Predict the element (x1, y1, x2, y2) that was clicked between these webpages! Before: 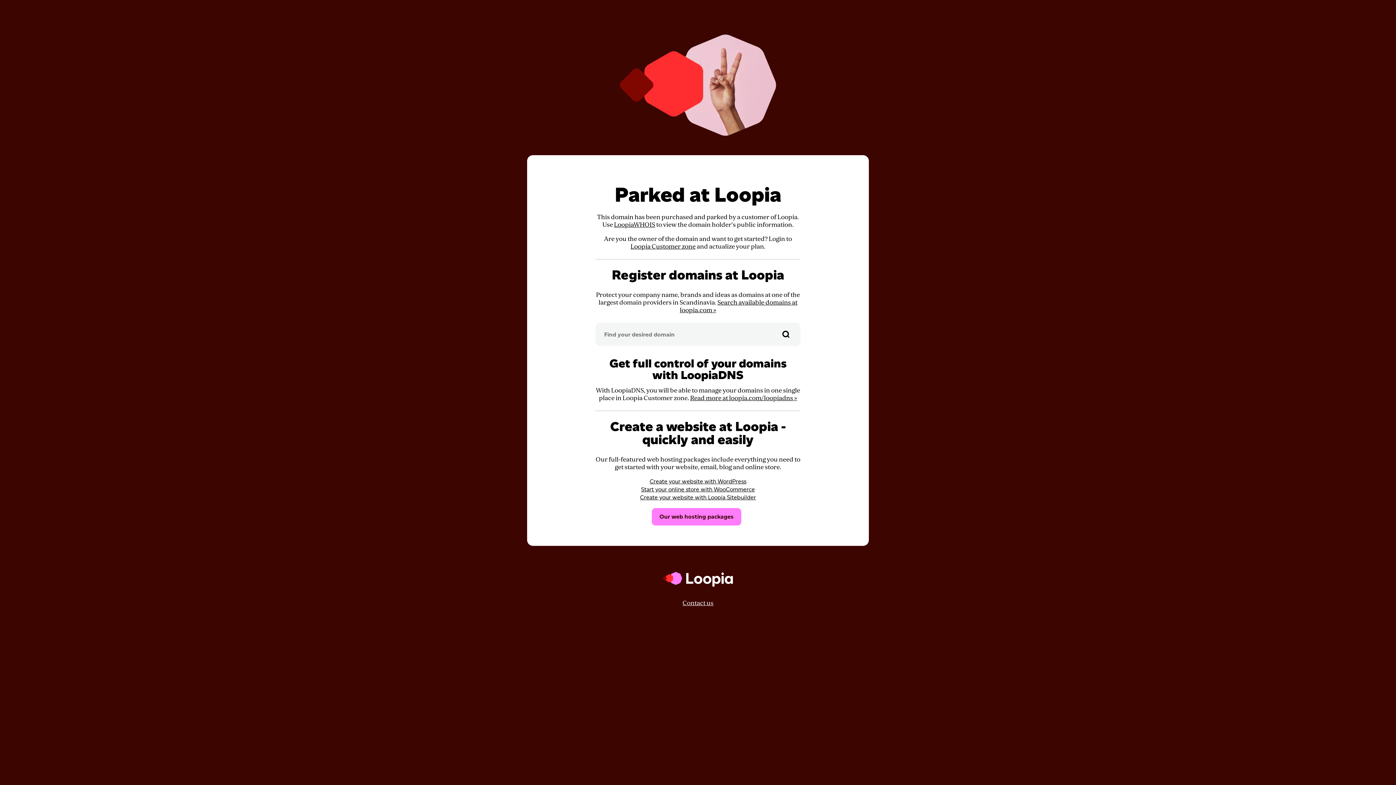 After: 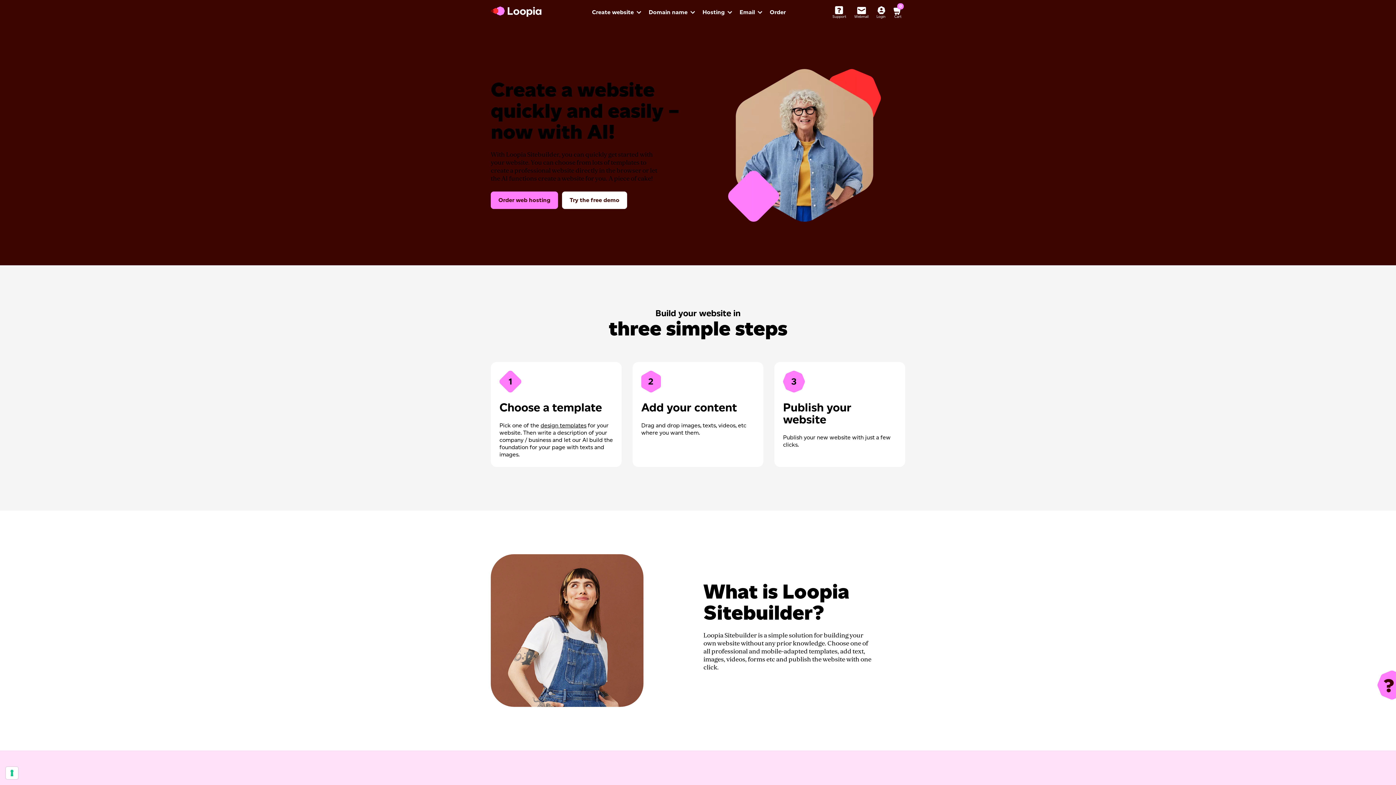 Action: bbox: (640, 494, 756, 501) label: Create your website with Loopia Sitebuilder